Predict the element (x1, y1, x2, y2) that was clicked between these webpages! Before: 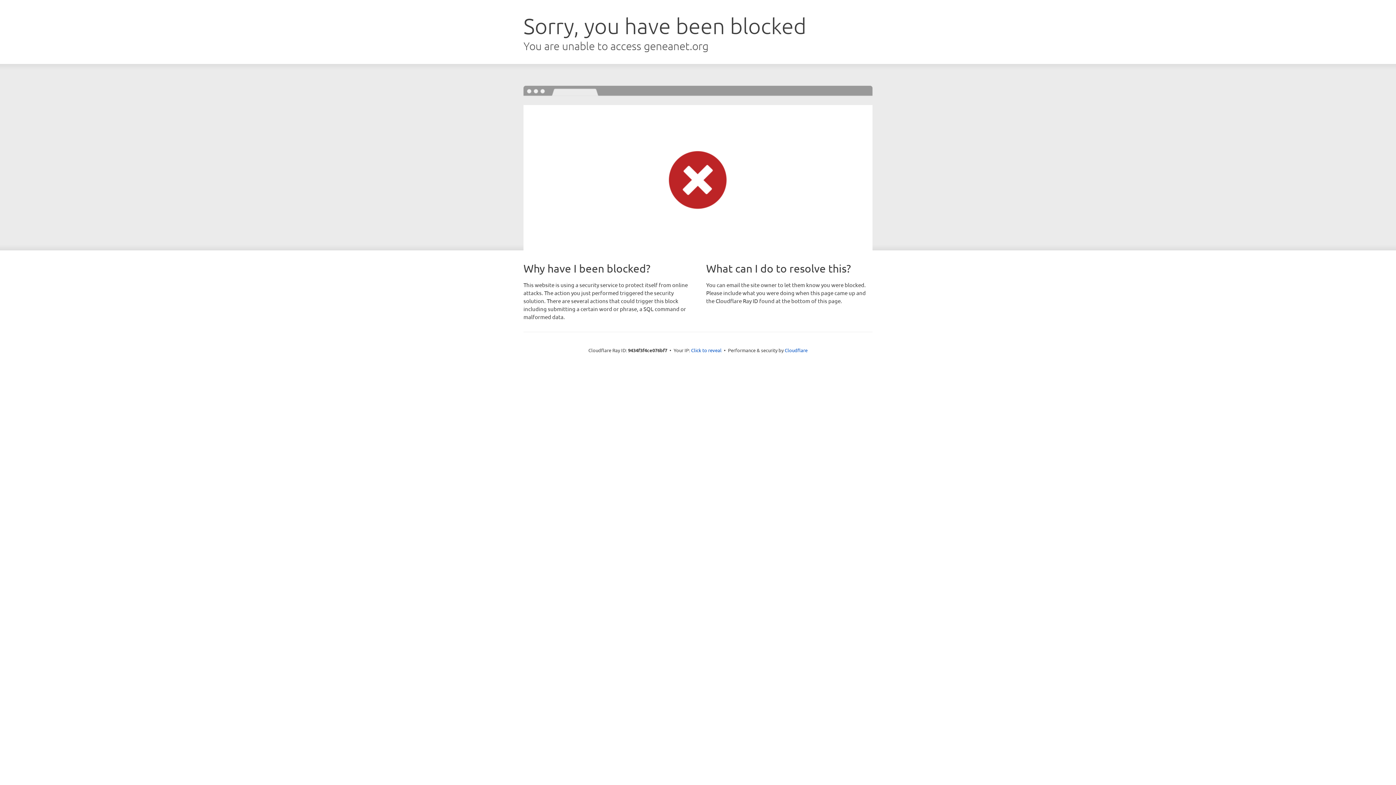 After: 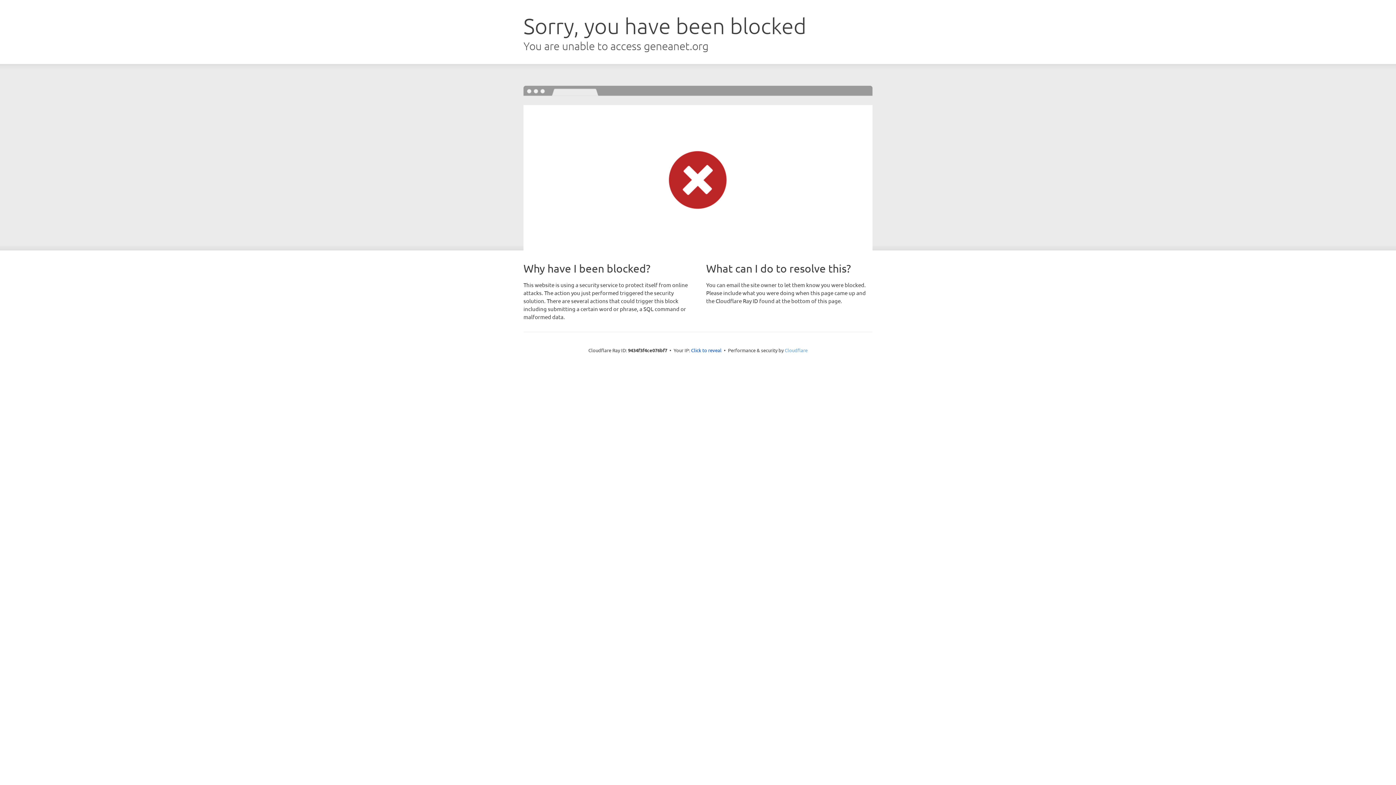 Action: label: Cloudflare bbox: (784, 347, 807, 353)